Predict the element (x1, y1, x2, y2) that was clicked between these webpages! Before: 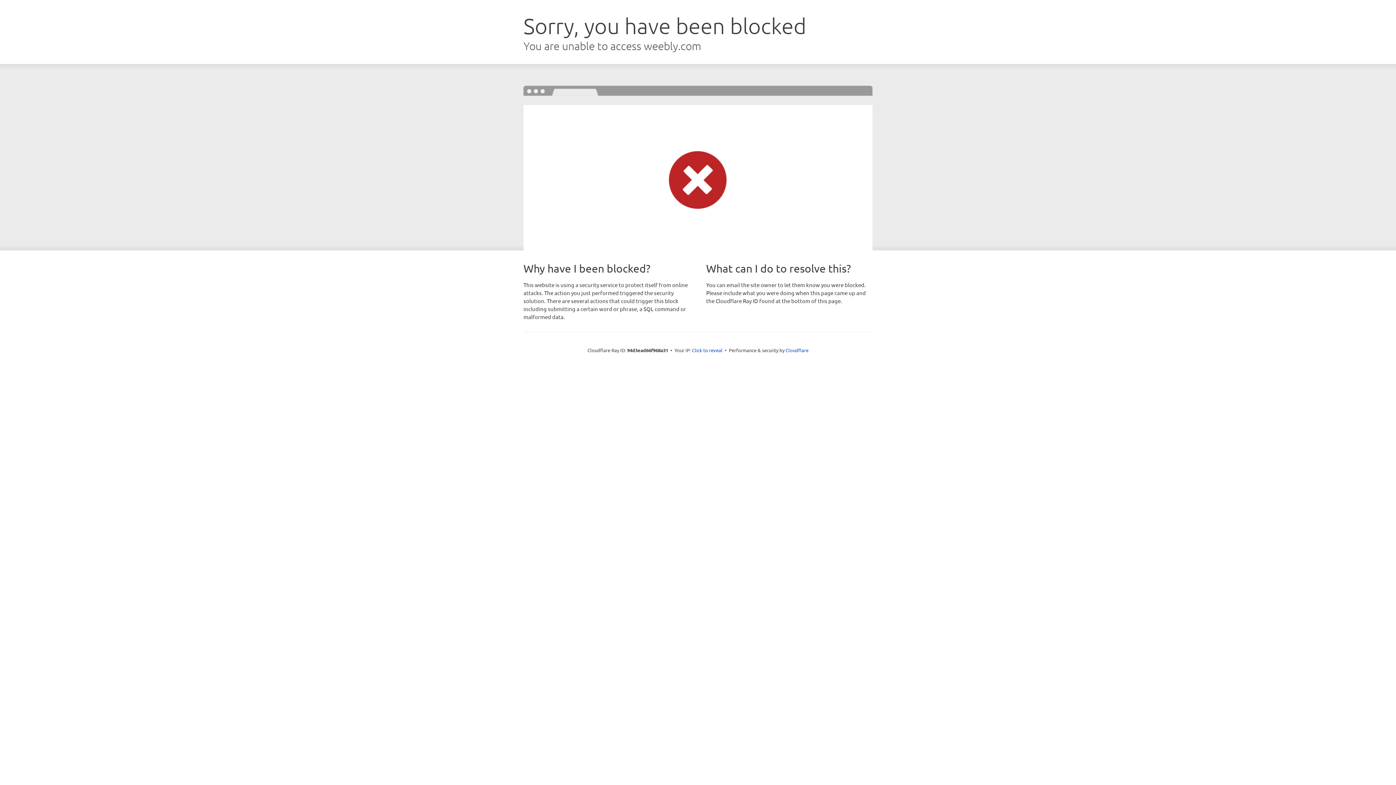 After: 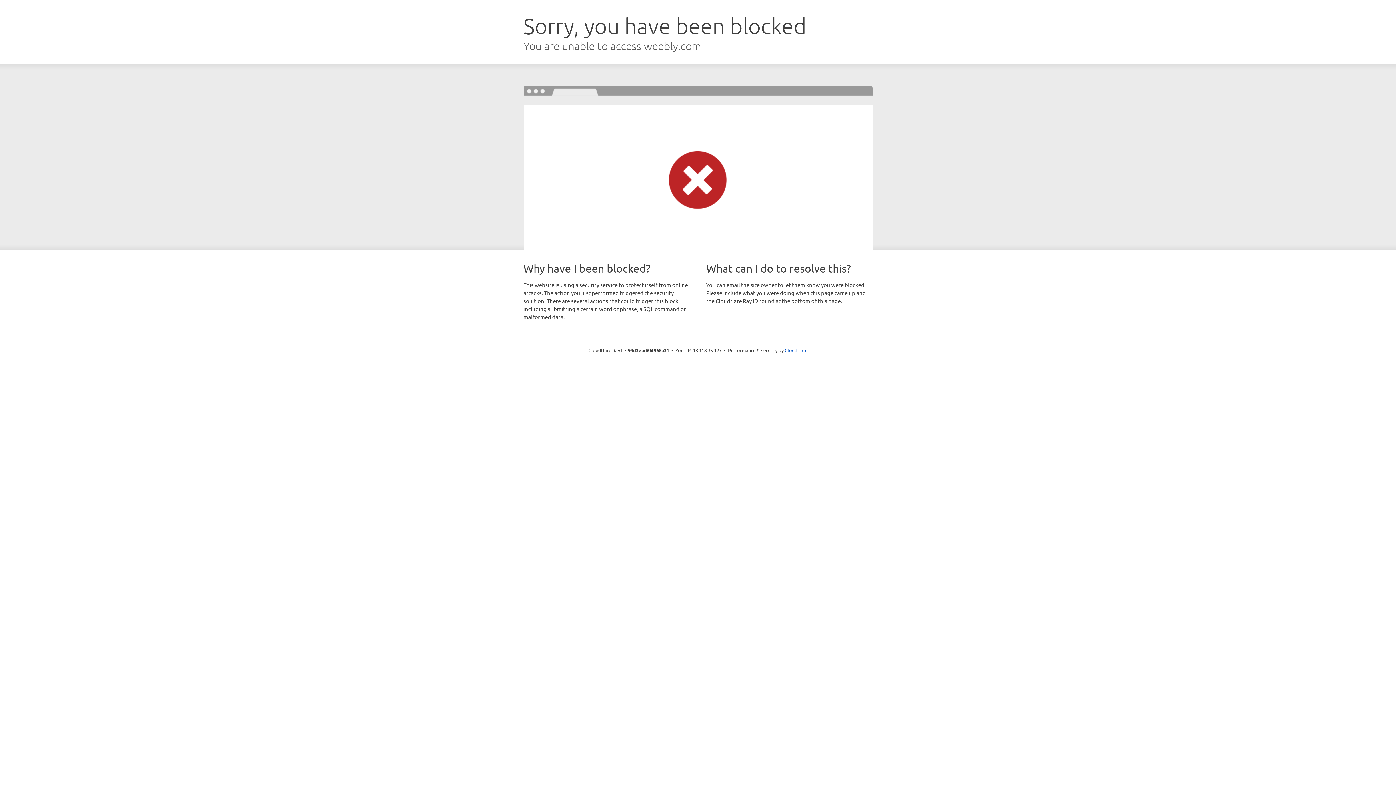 Action: bbox: (692, 346, 722, 353) label: Click to reveal